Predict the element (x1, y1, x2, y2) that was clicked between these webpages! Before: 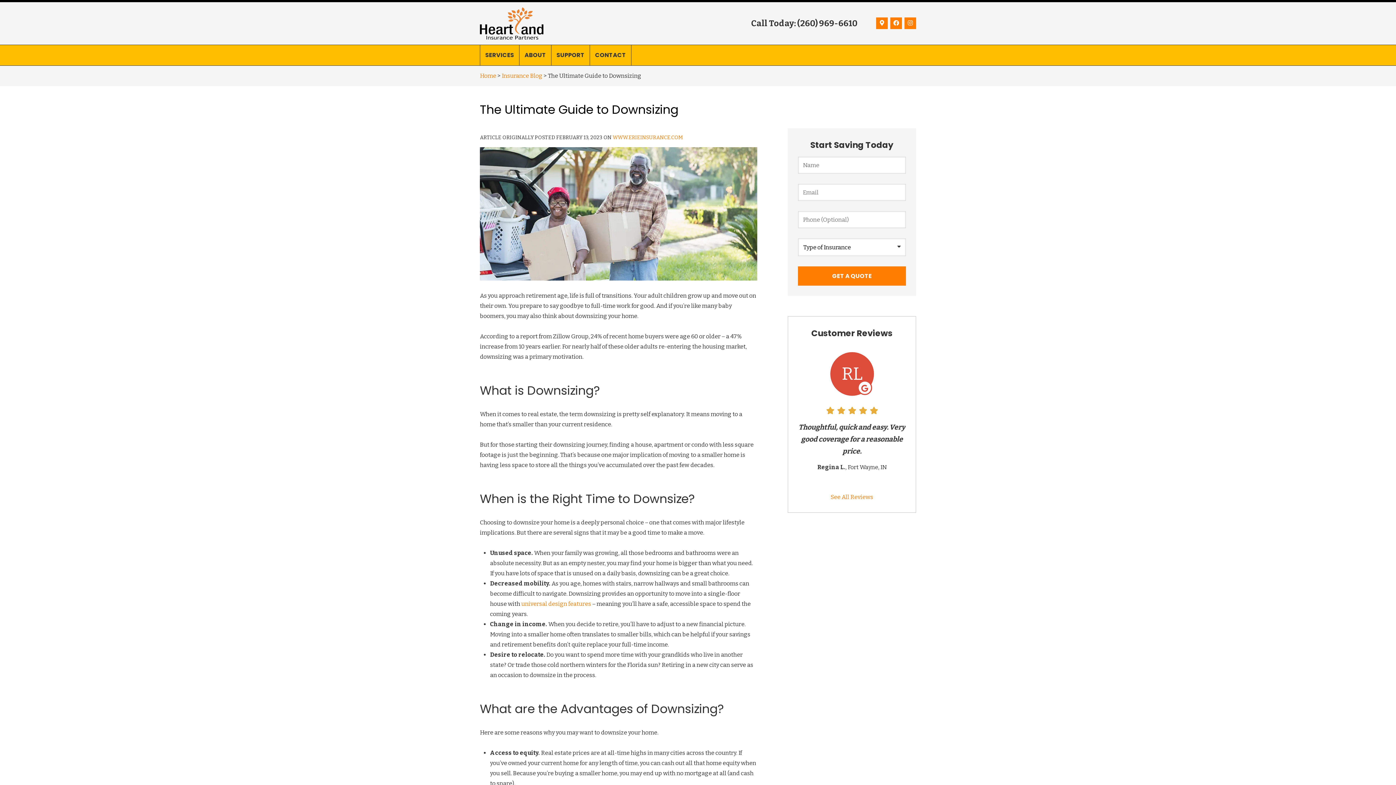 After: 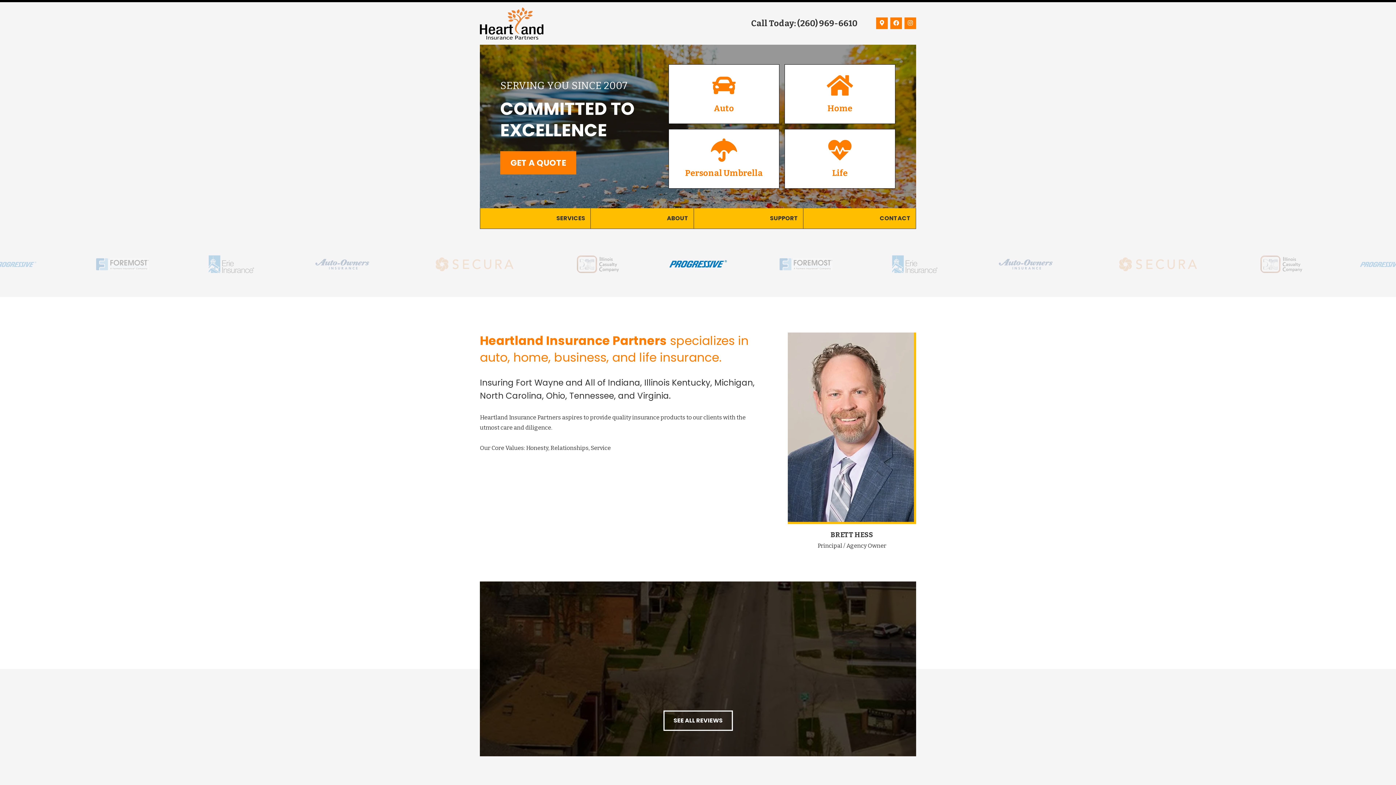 Action: bbox: (480, 8, 543, 15)